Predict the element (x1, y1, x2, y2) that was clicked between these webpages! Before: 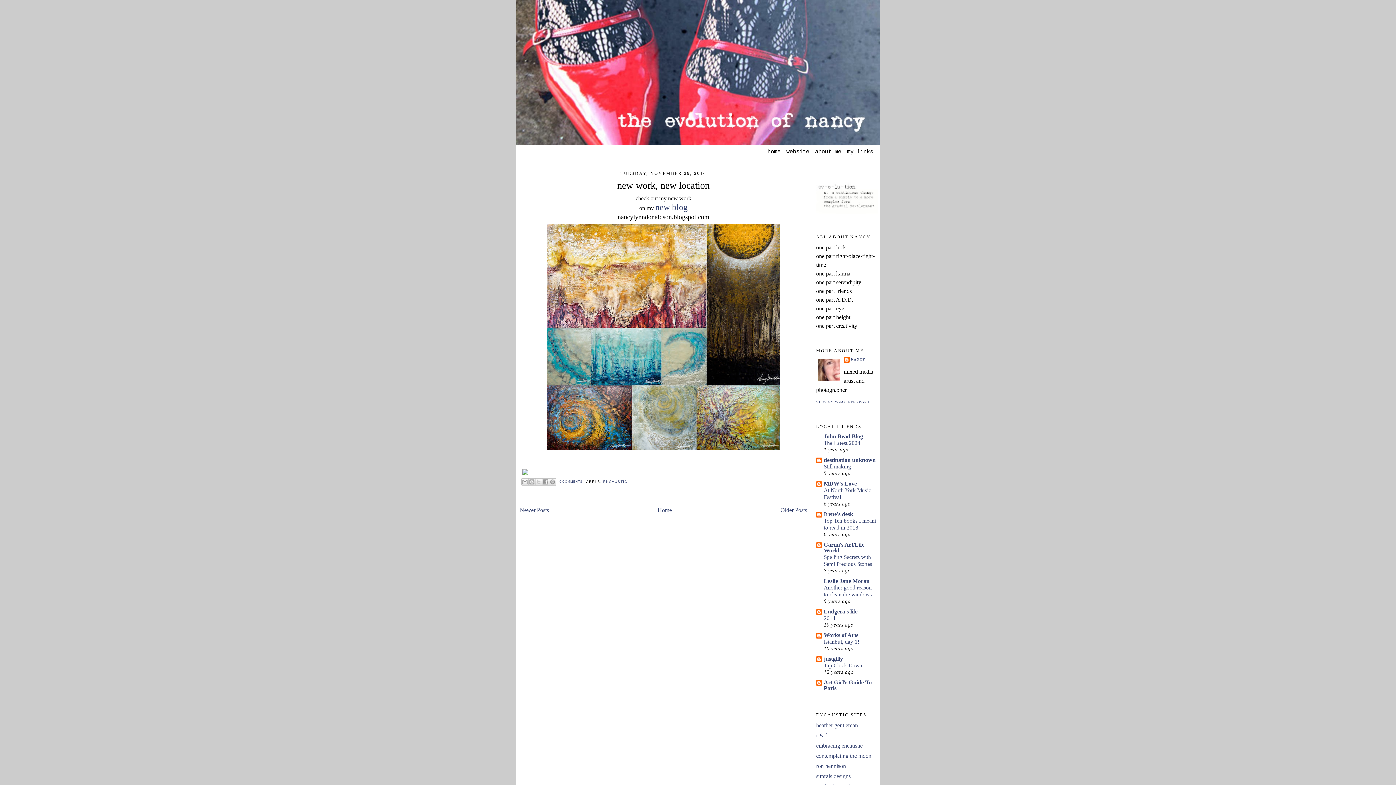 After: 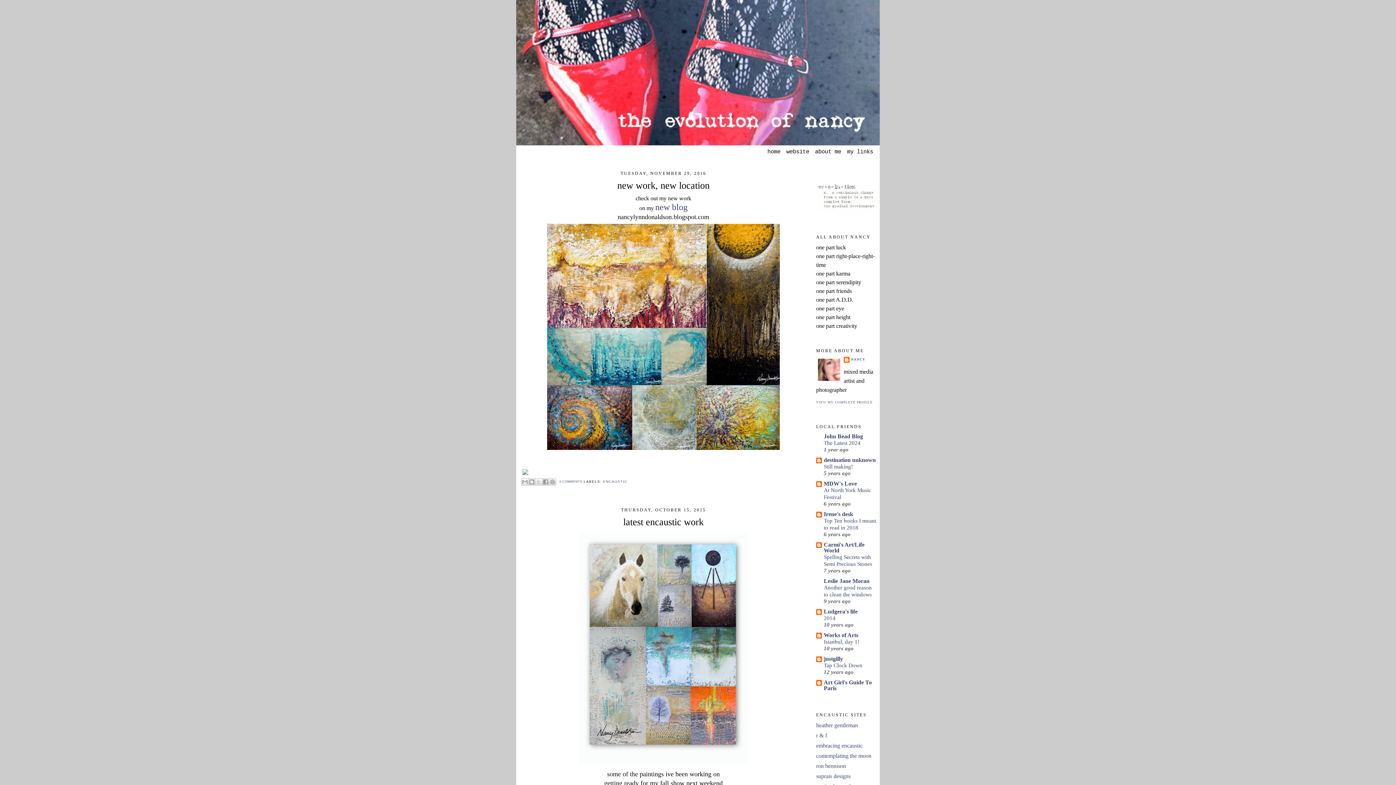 Action: bbox: (764, 147, 783, 156) label: home